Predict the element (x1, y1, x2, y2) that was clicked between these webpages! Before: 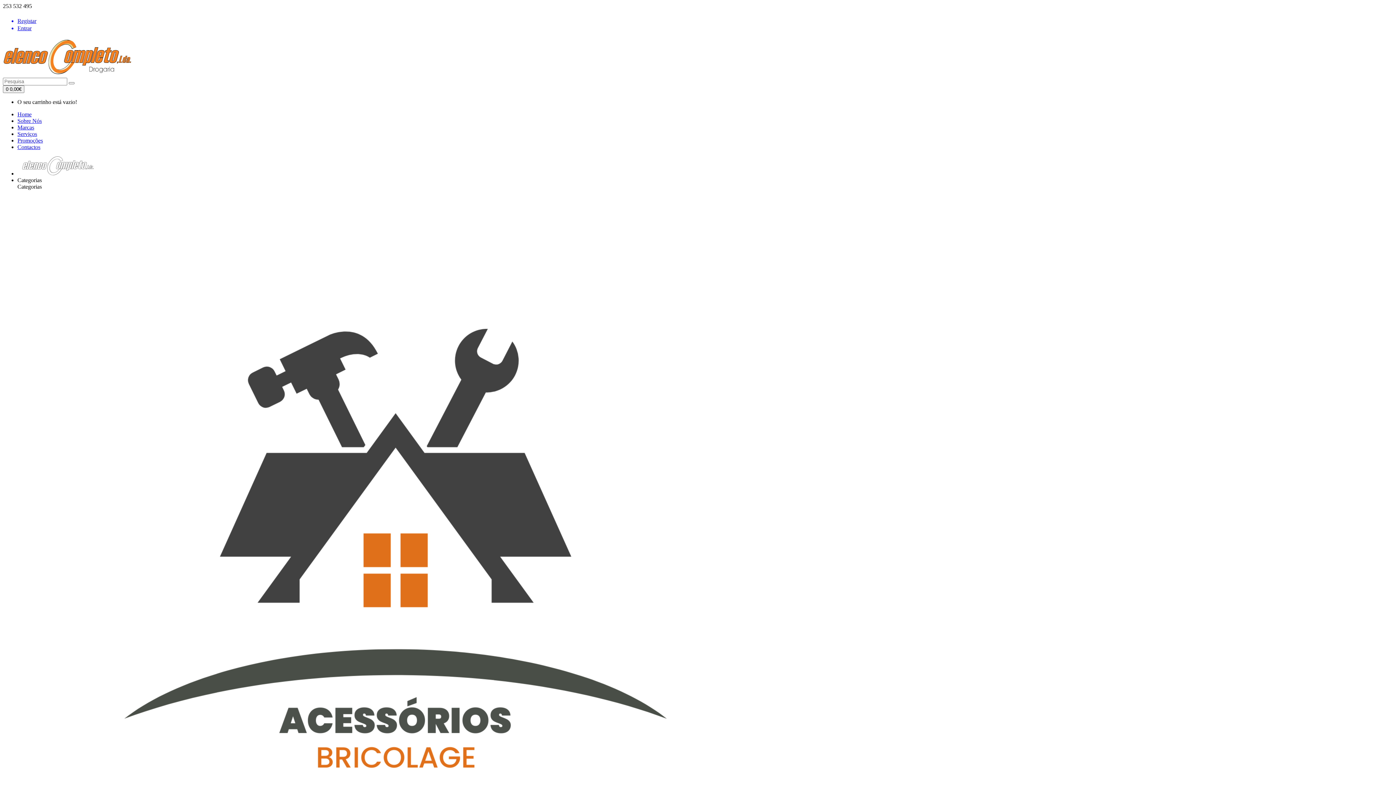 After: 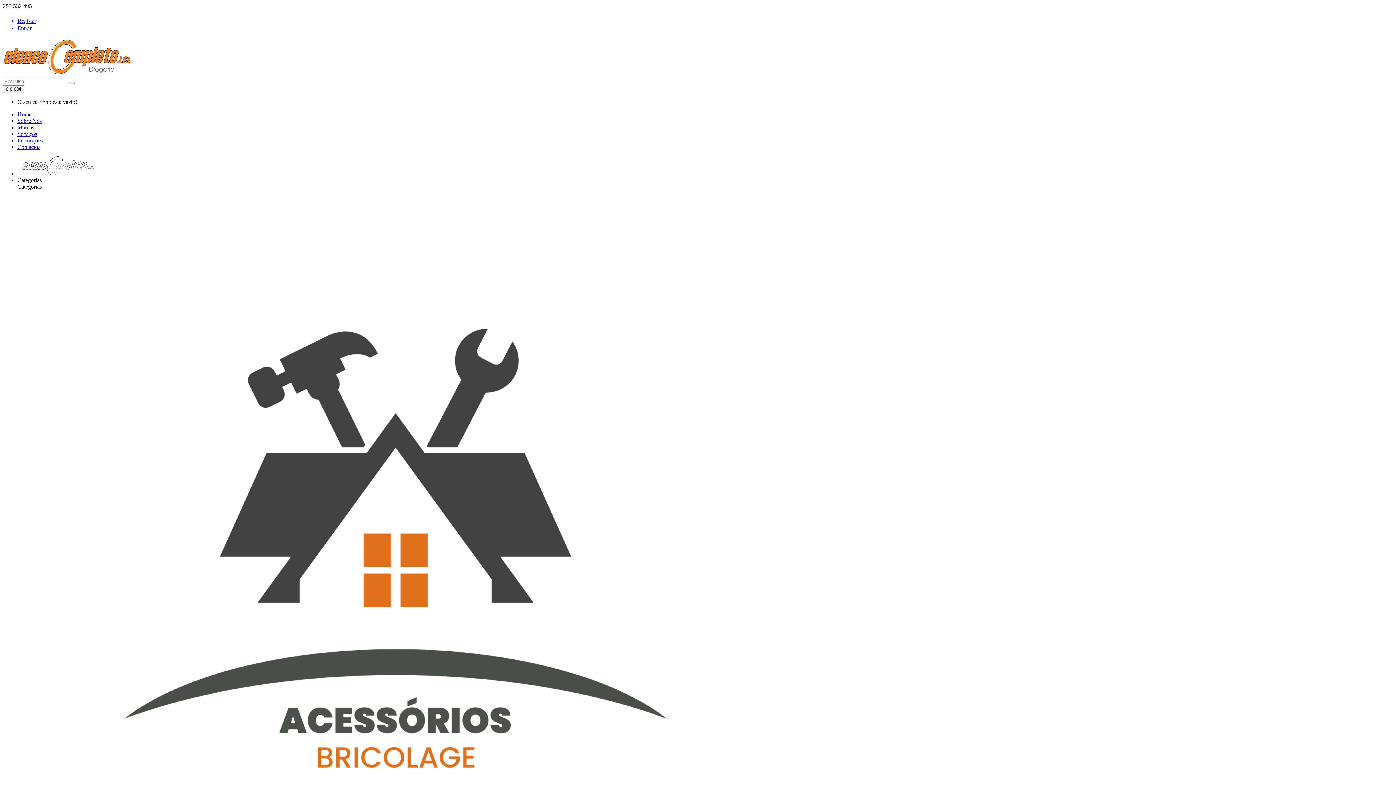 Action: bbox: (2, 71, 132, 77)